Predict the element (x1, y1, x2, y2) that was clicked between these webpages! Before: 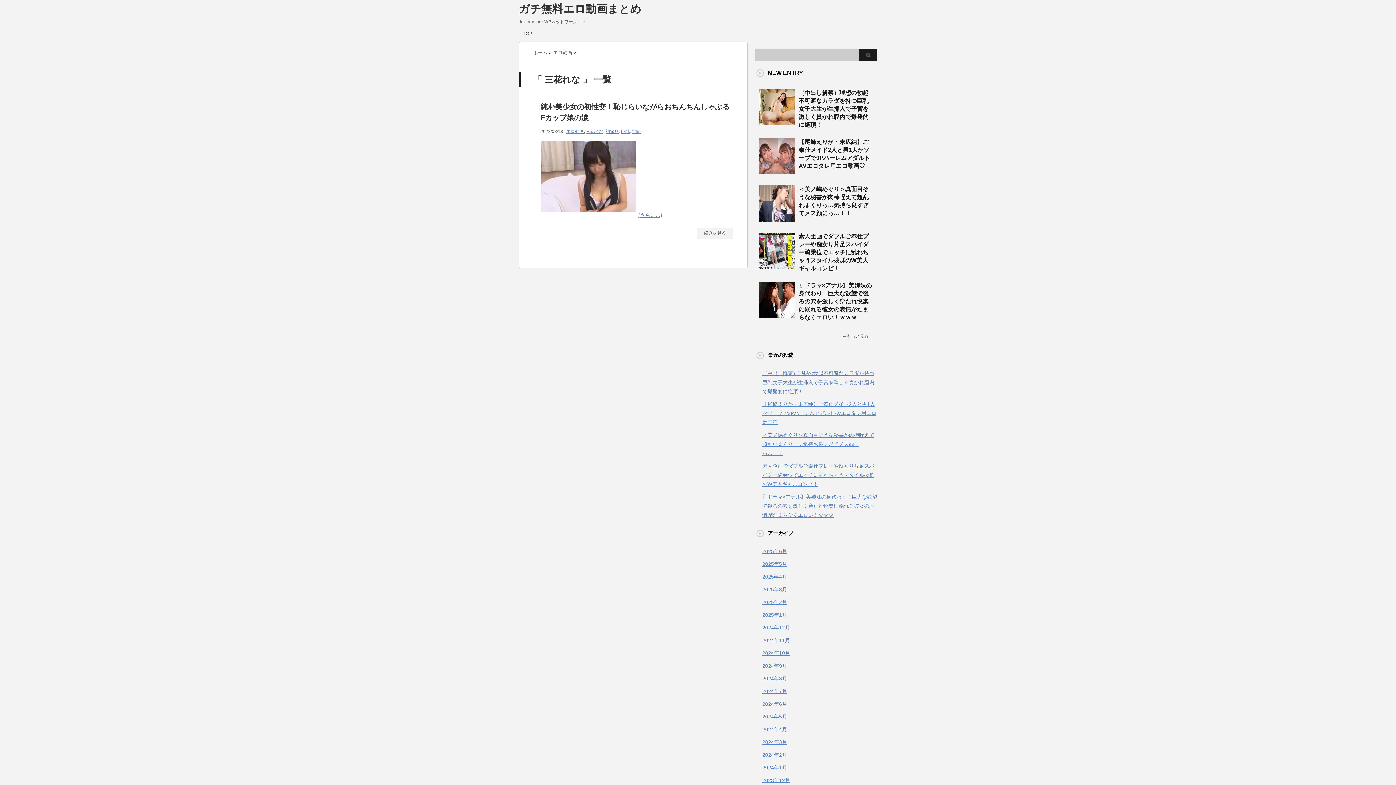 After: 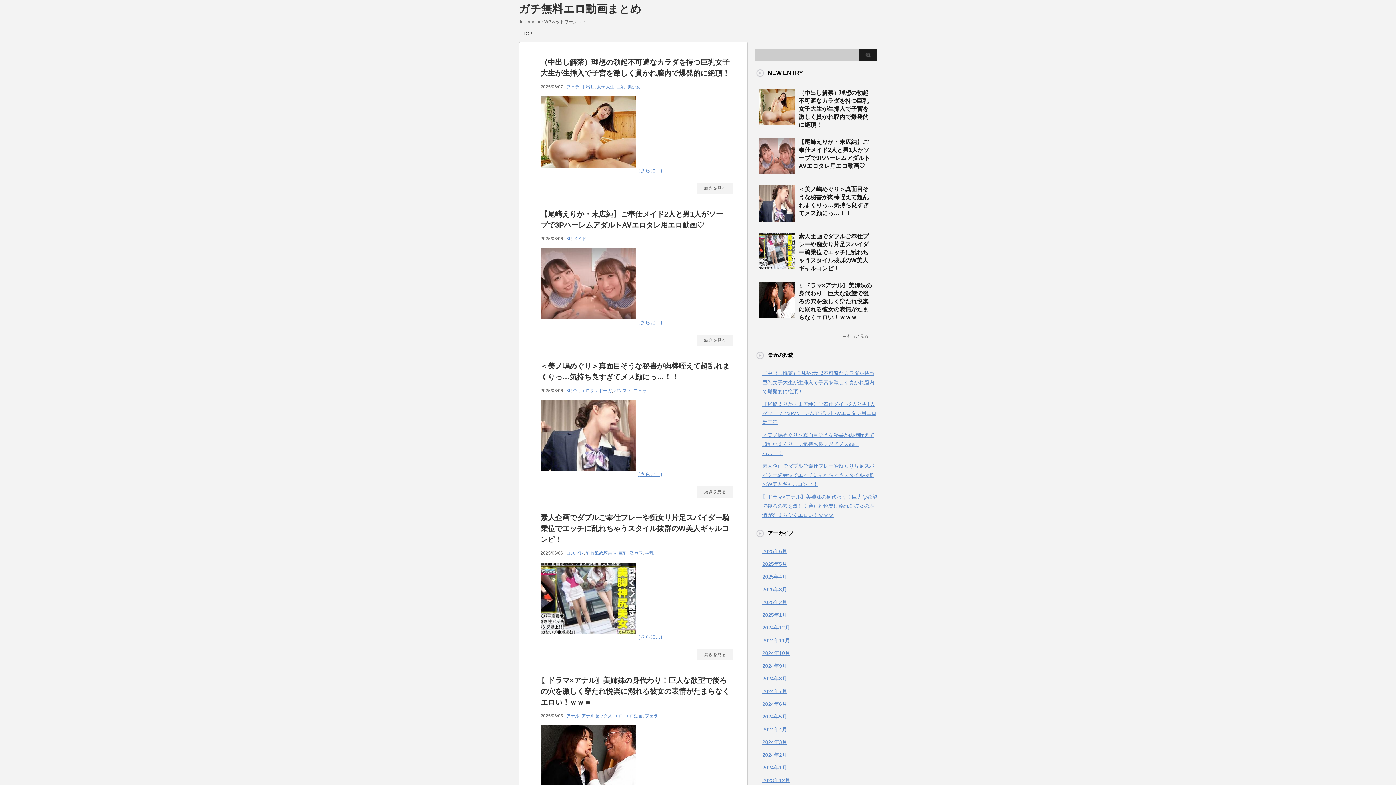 Action: label: TOP bbox: (522, 30, 532, 36)